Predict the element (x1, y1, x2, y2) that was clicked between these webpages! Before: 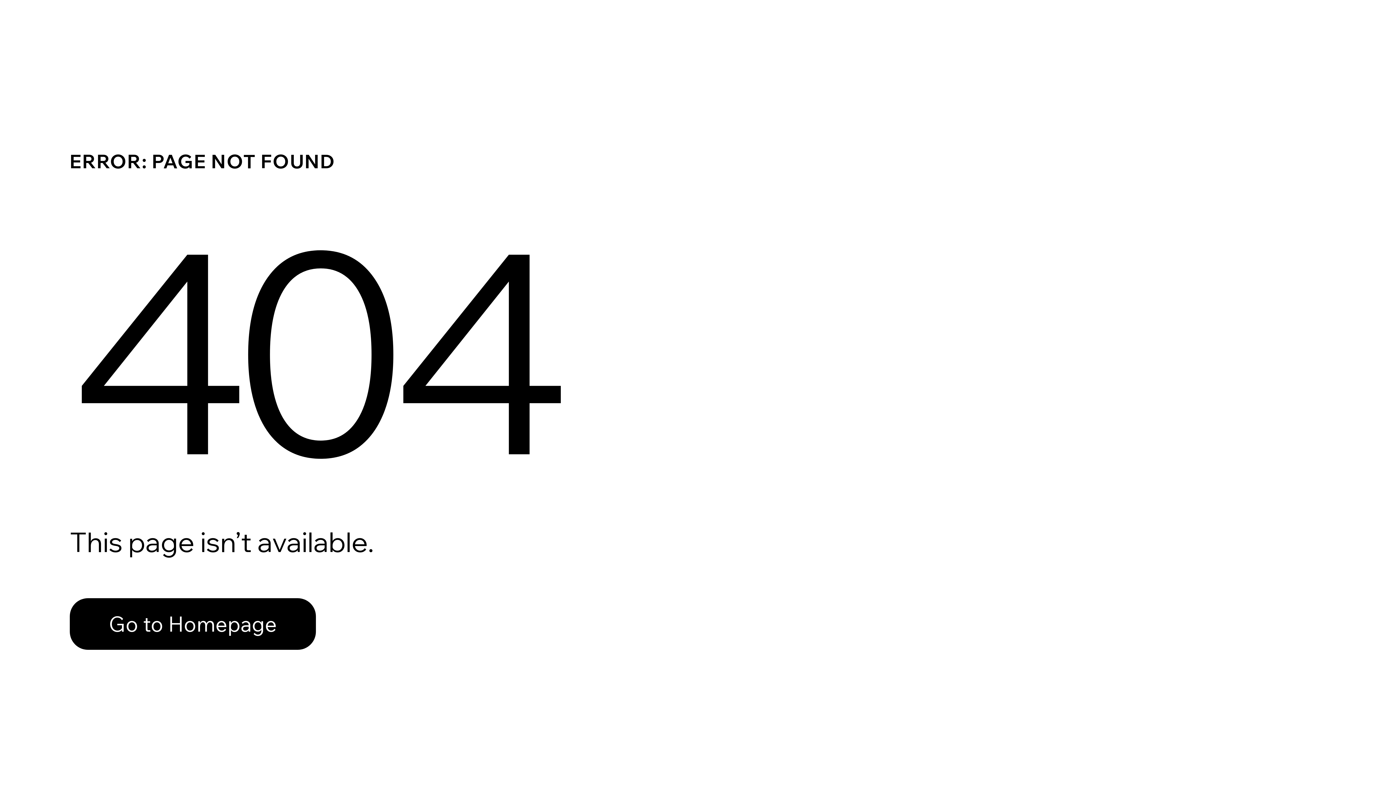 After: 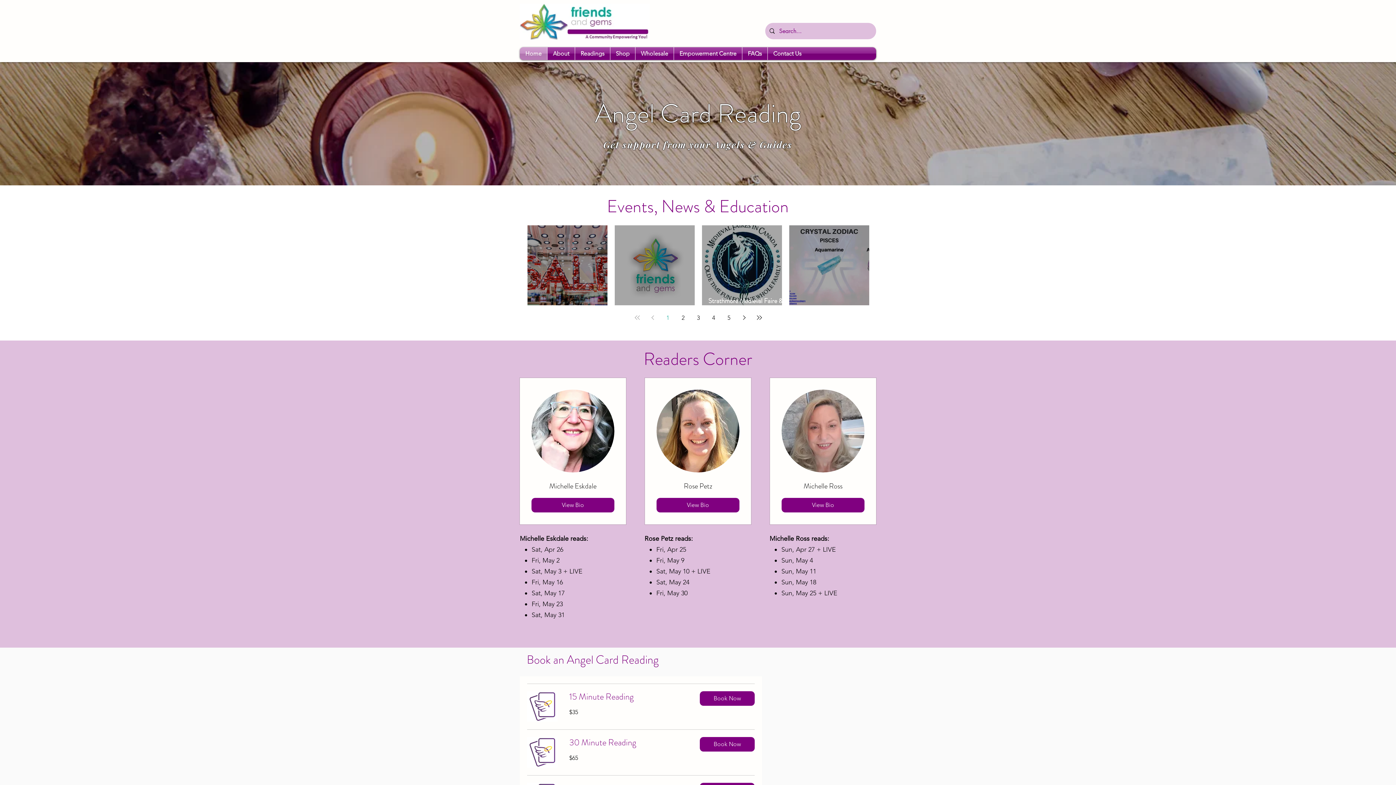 Action: bbox: (69, 582, 768, 659) label: Go to Homepage